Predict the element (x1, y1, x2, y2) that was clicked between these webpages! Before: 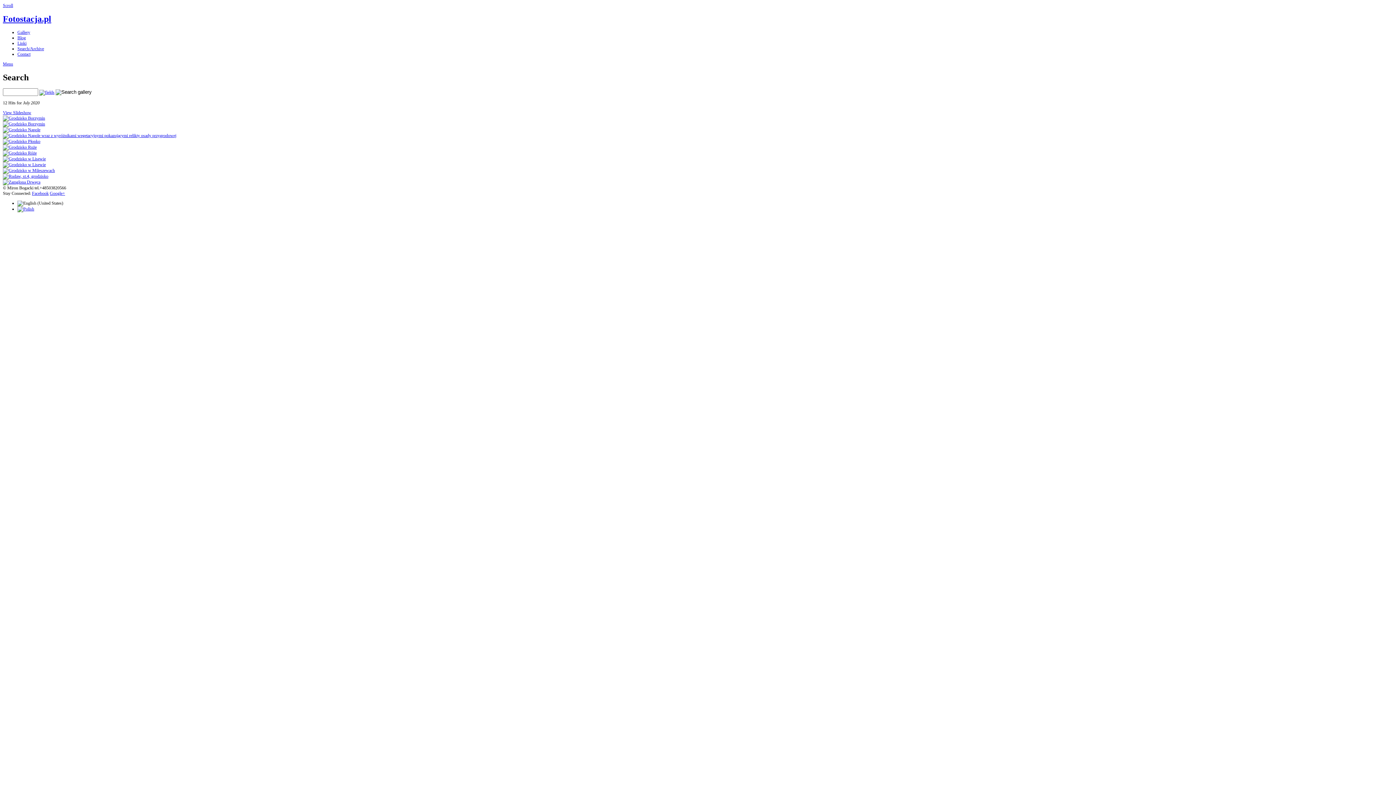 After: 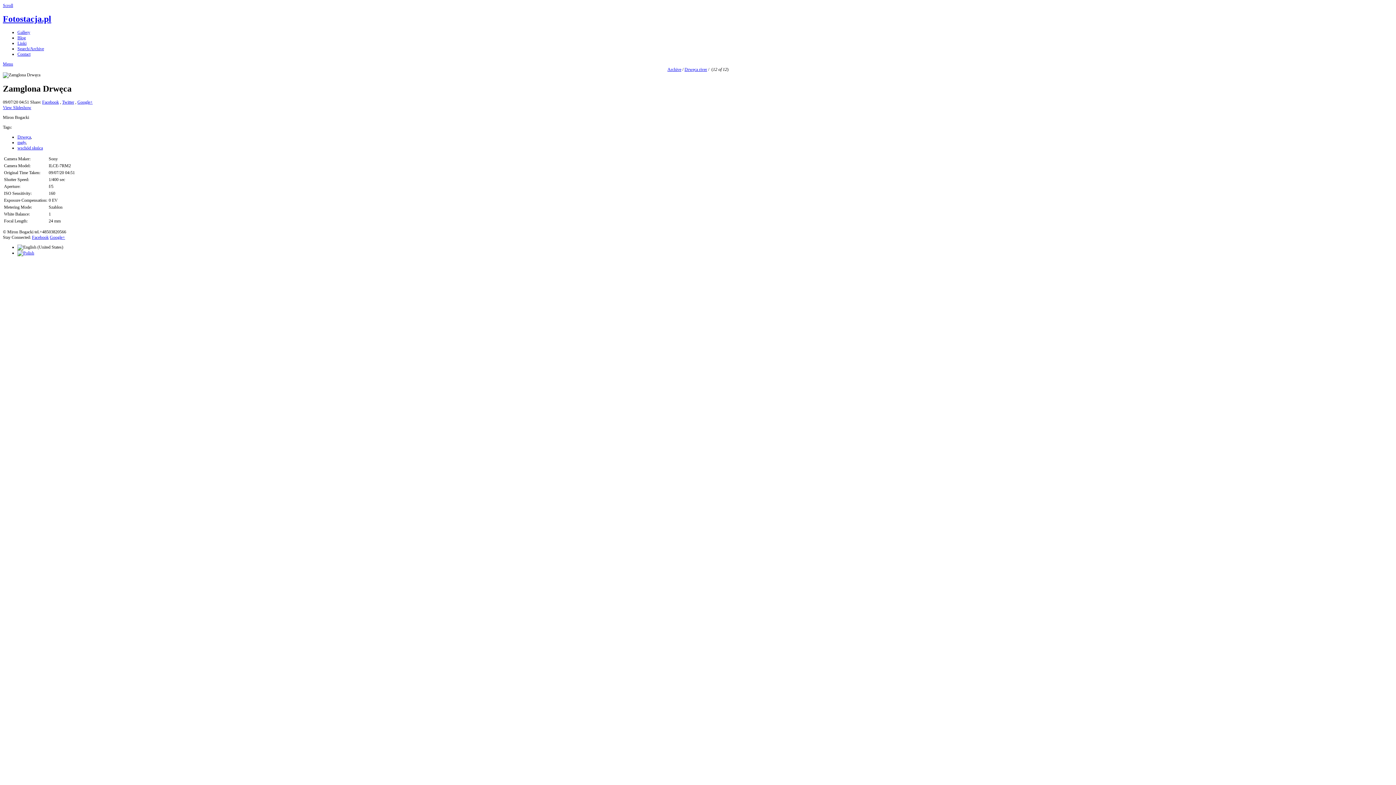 Action: bbox: (2, 179, 40, 184)